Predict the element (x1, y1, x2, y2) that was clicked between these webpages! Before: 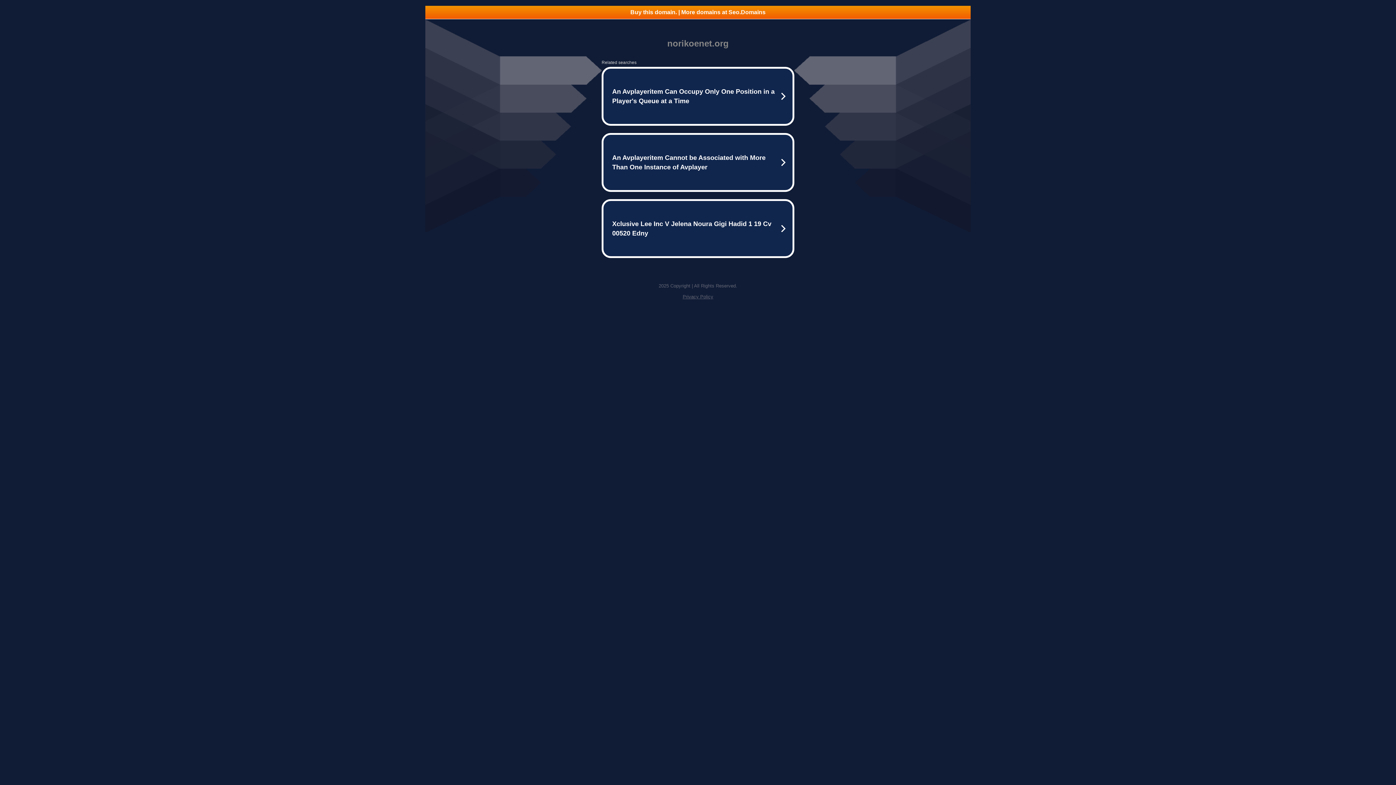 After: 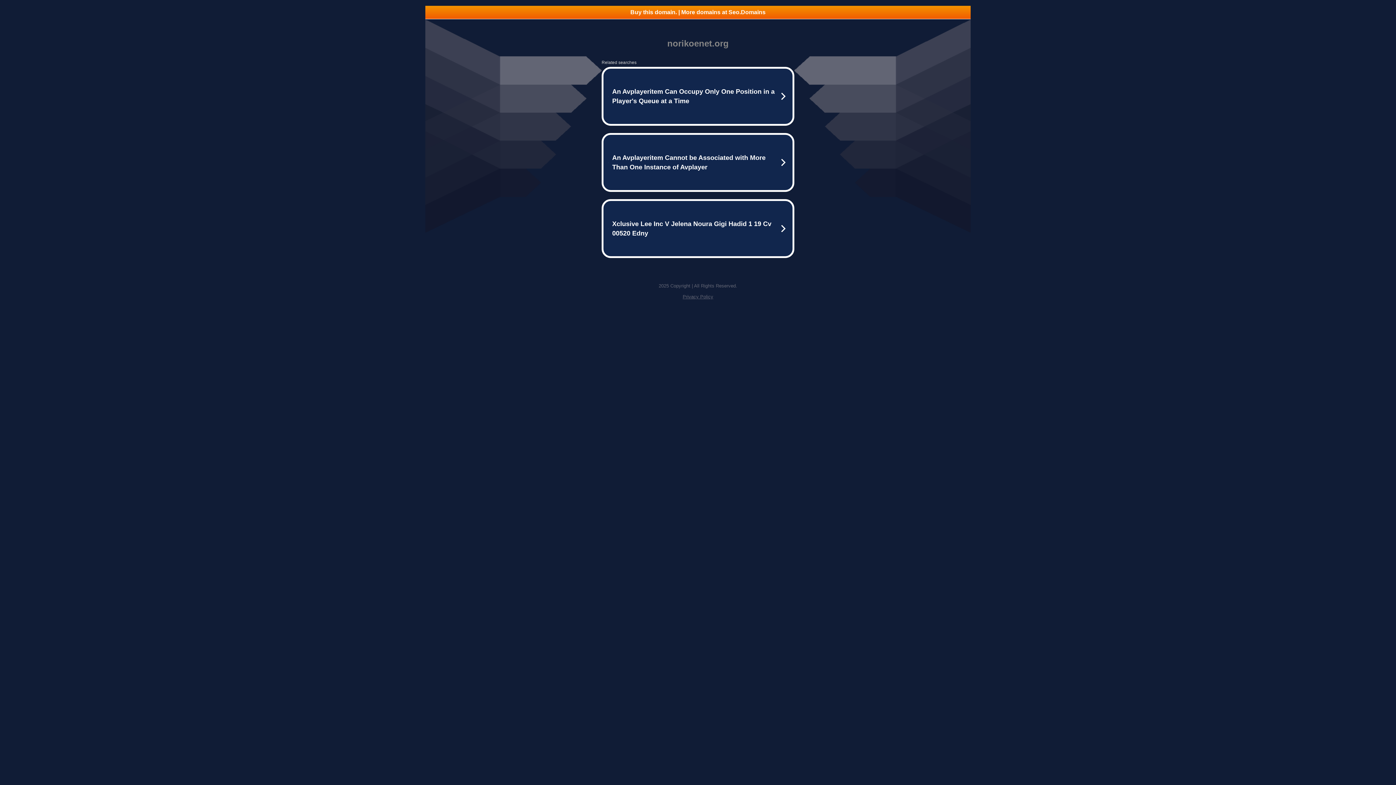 Action: bbox: (682, 294, 713, 299) label: Privacy Policy